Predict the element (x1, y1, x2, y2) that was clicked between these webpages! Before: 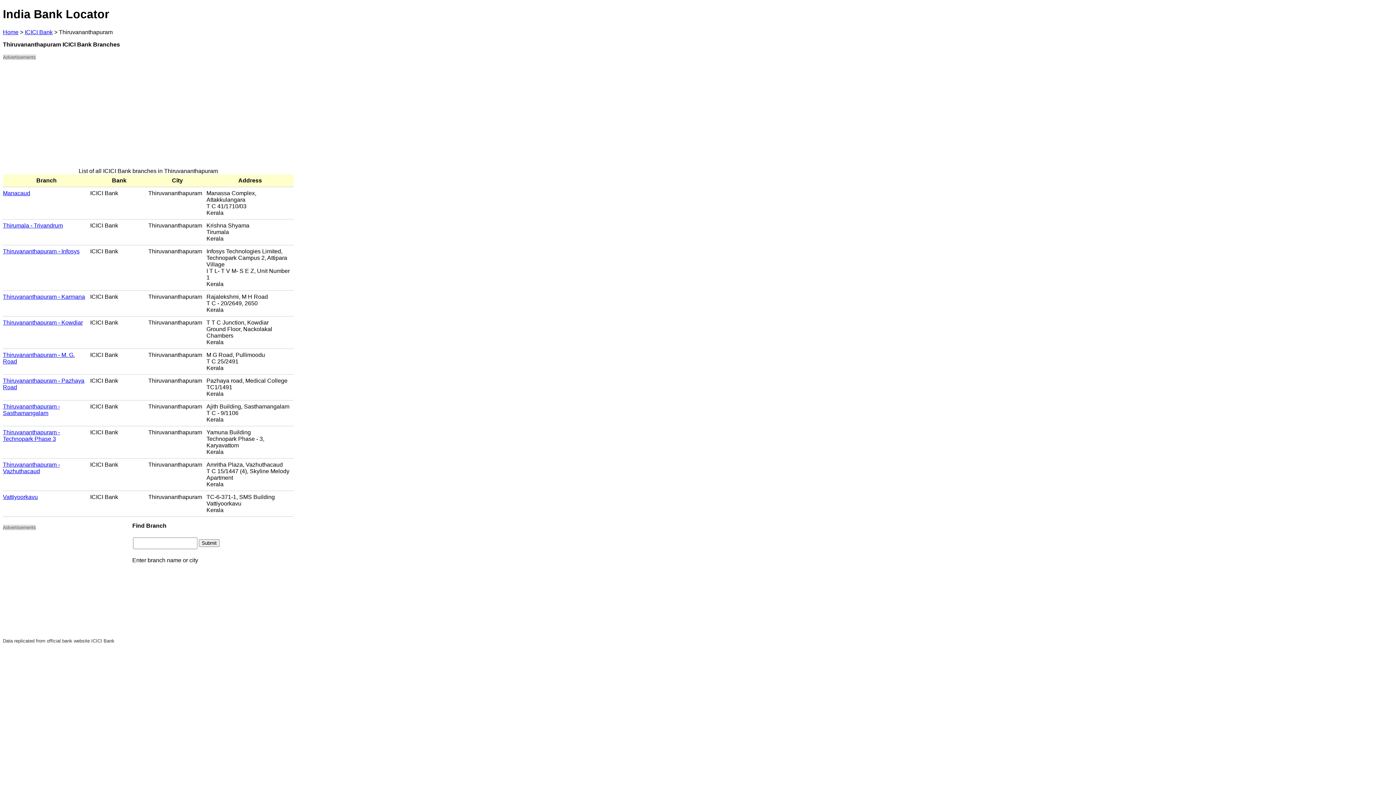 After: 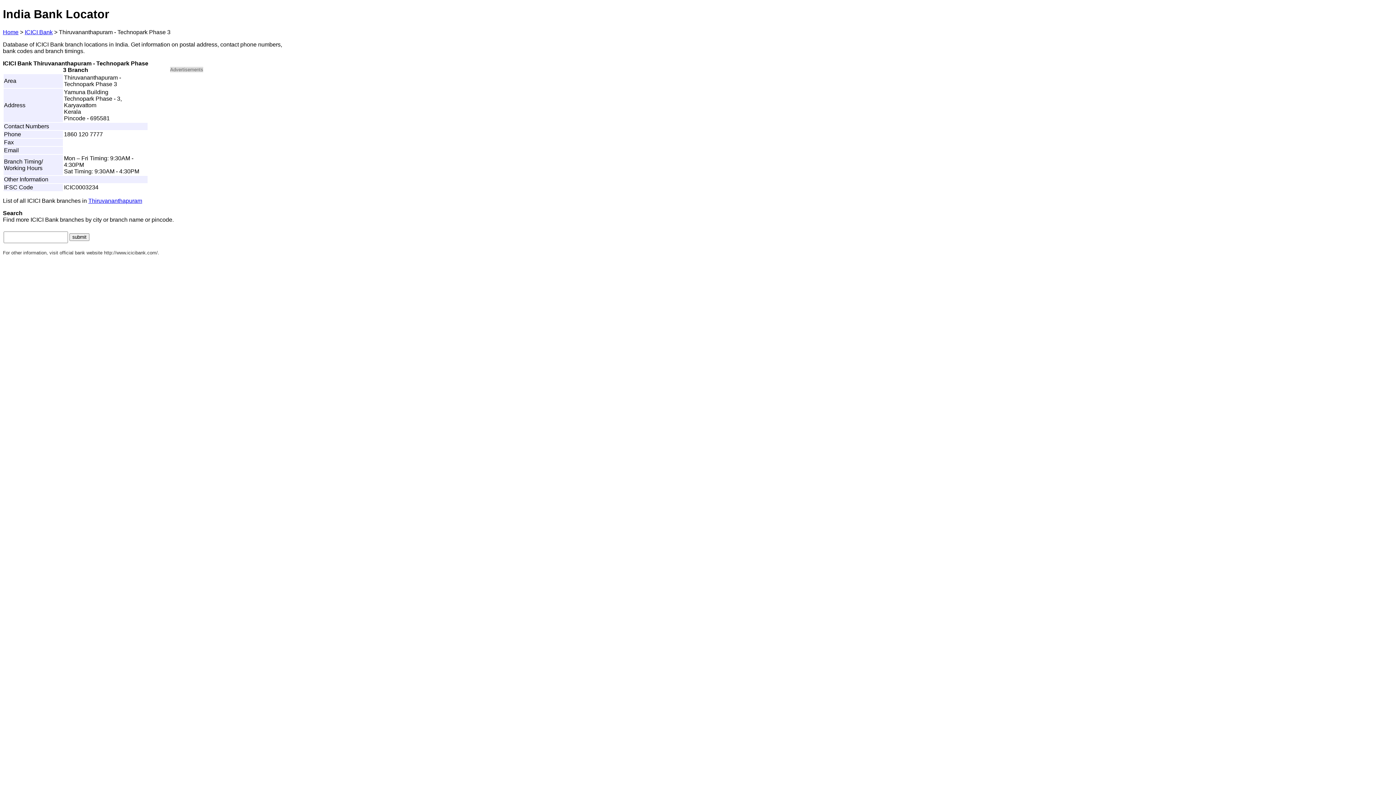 Action: bbox: (2, 429, 60, 442) label: Thiruvananthapuram - Technopark Phase 3